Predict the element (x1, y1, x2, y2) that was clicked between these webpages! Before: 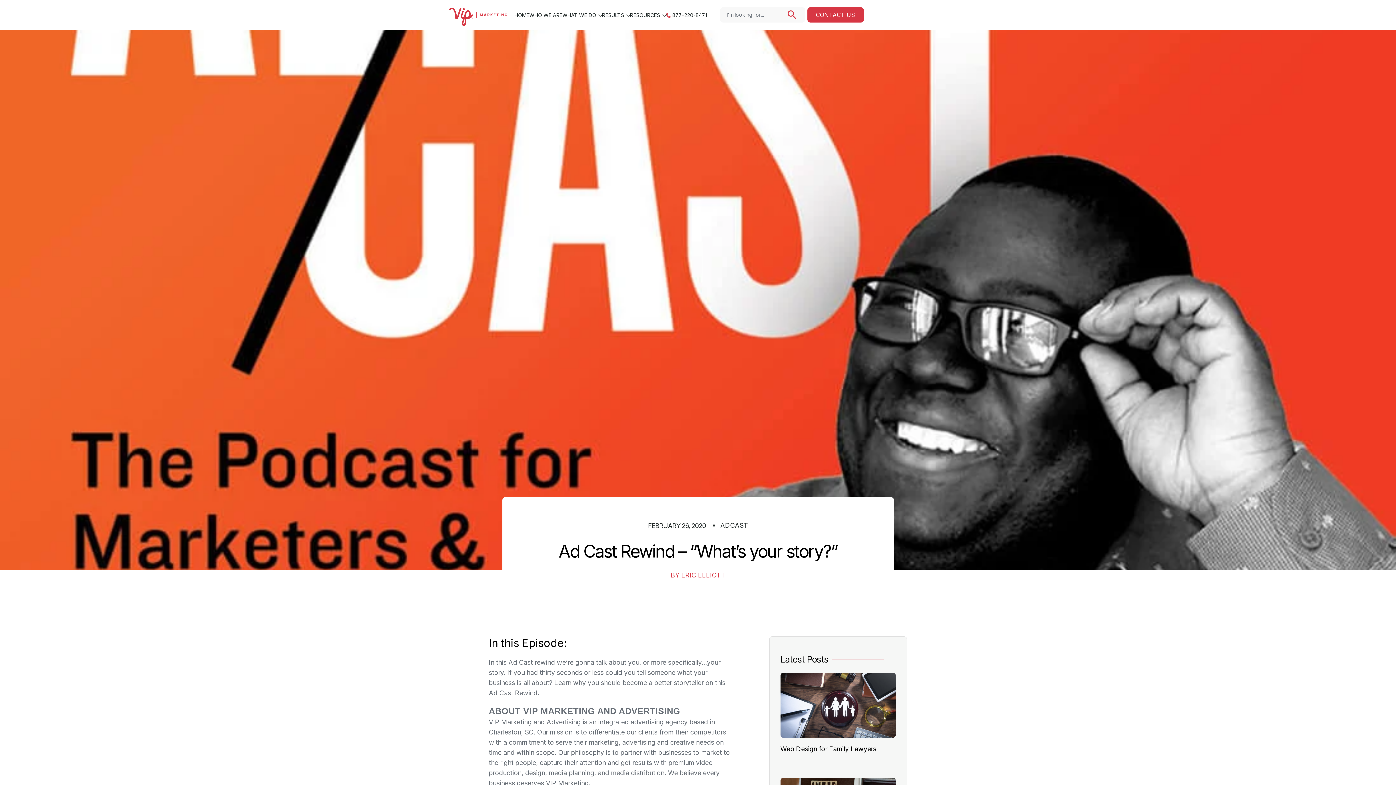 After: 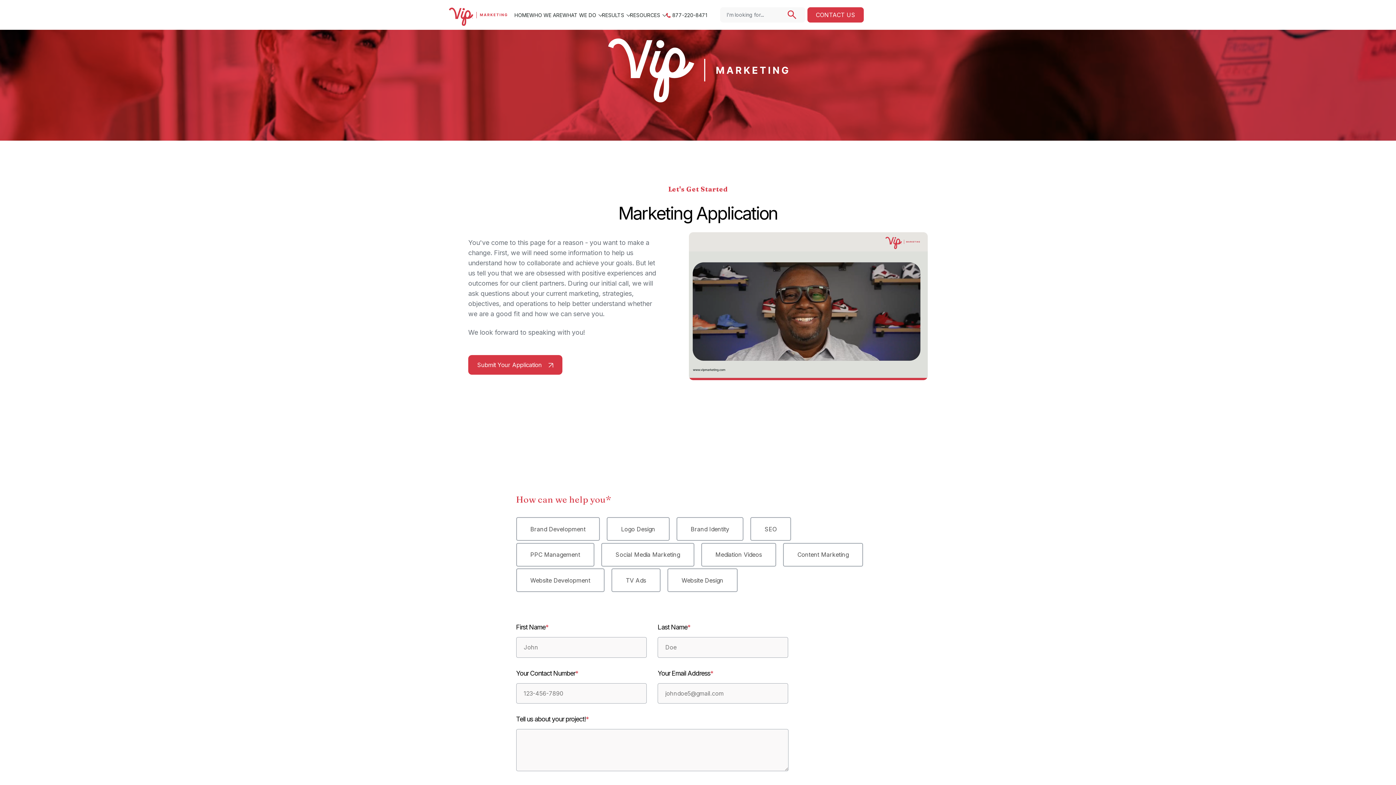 Action: bbox: (807, 7, 864, 22) label: CONTACT US